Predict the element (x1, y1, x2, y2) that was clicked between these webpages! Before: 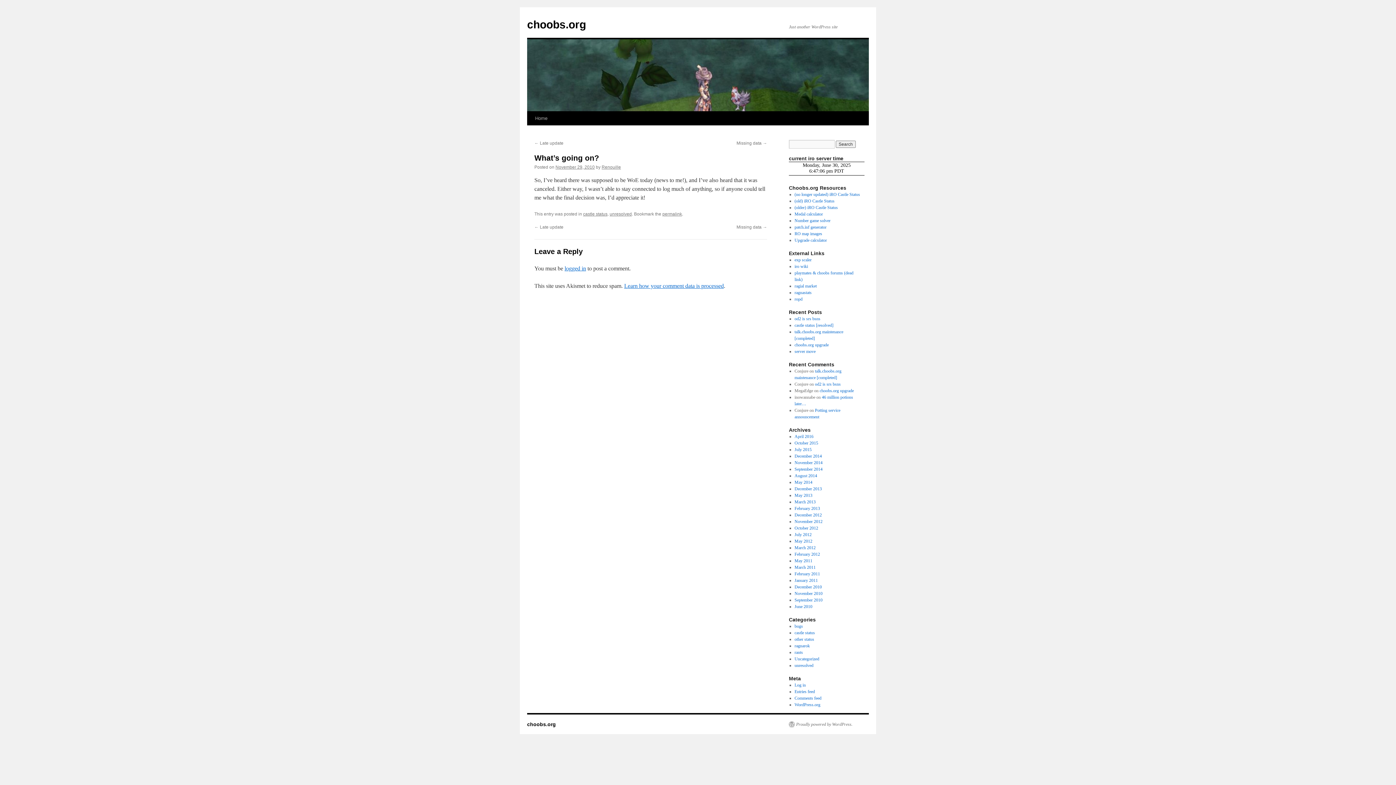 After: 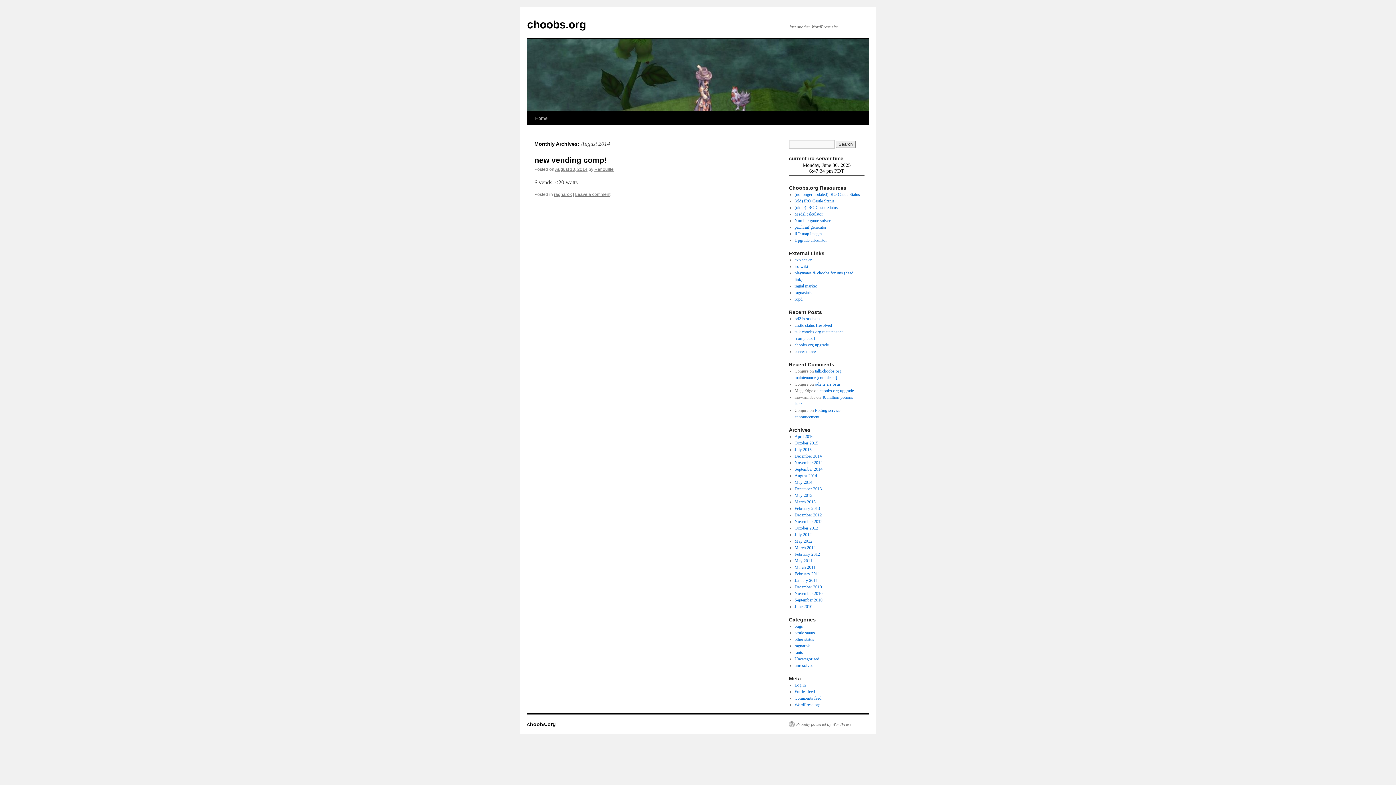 Action: bbox: (794, 473, 817, 478) label: August 2014